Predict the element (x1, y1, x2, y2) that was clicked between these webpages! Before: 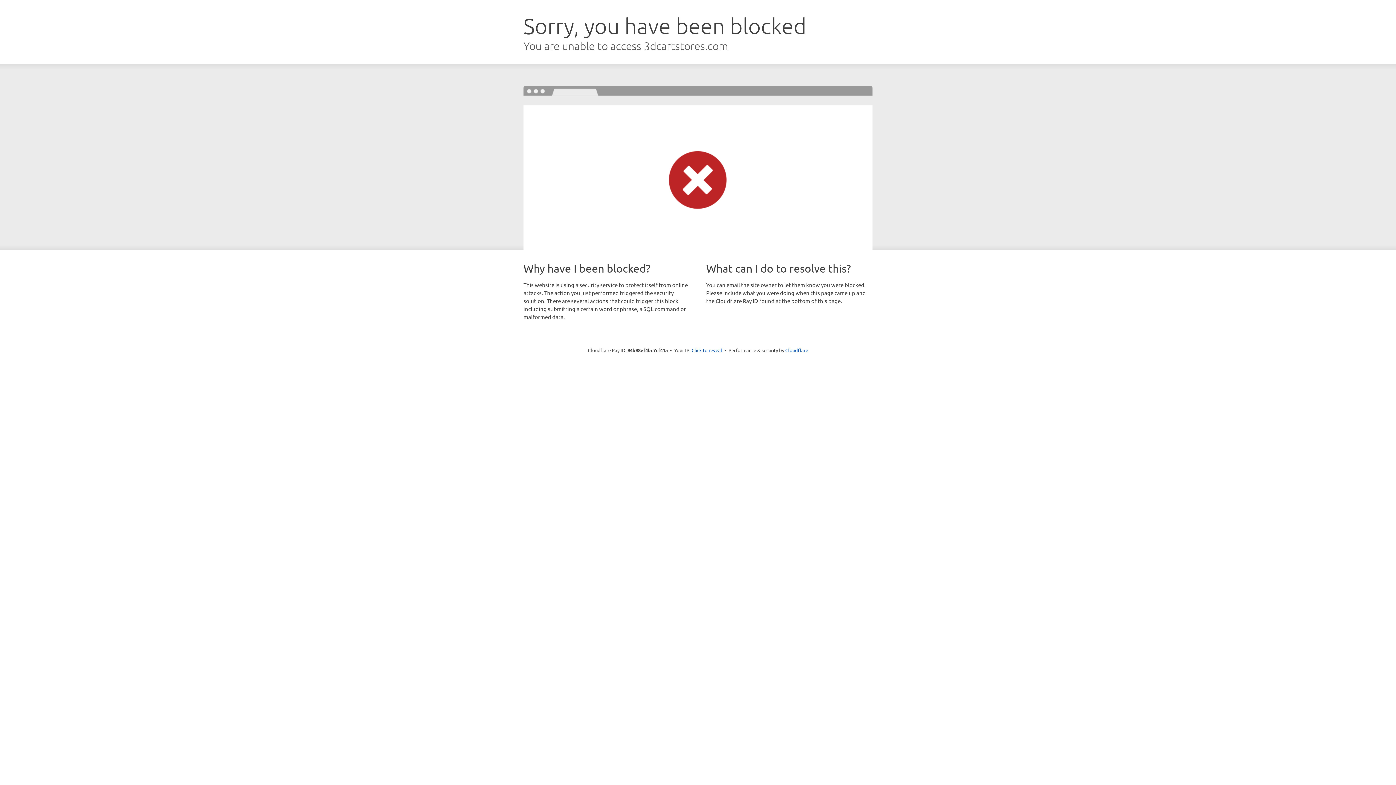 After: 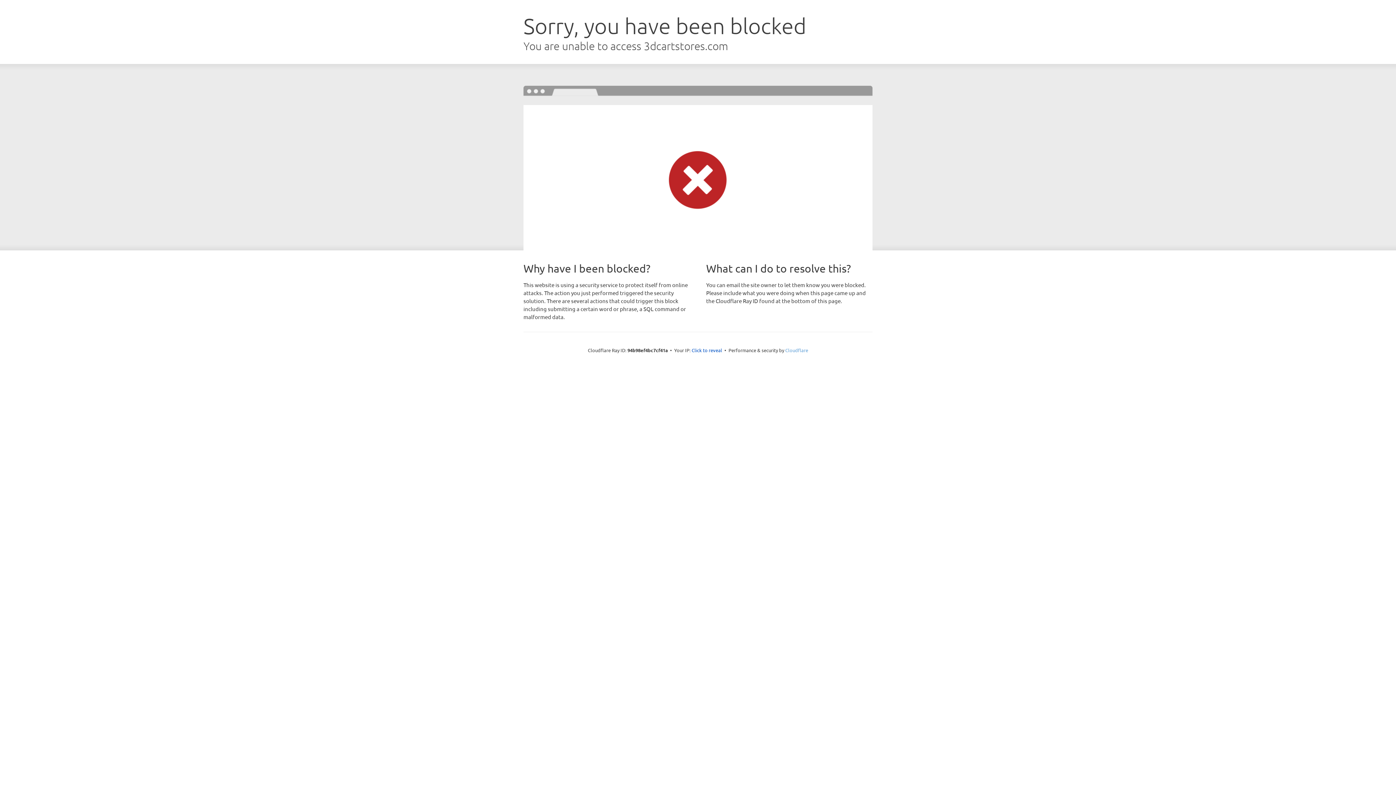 Action: label: Cloudflare bbox: (785, 347, 808, 353)